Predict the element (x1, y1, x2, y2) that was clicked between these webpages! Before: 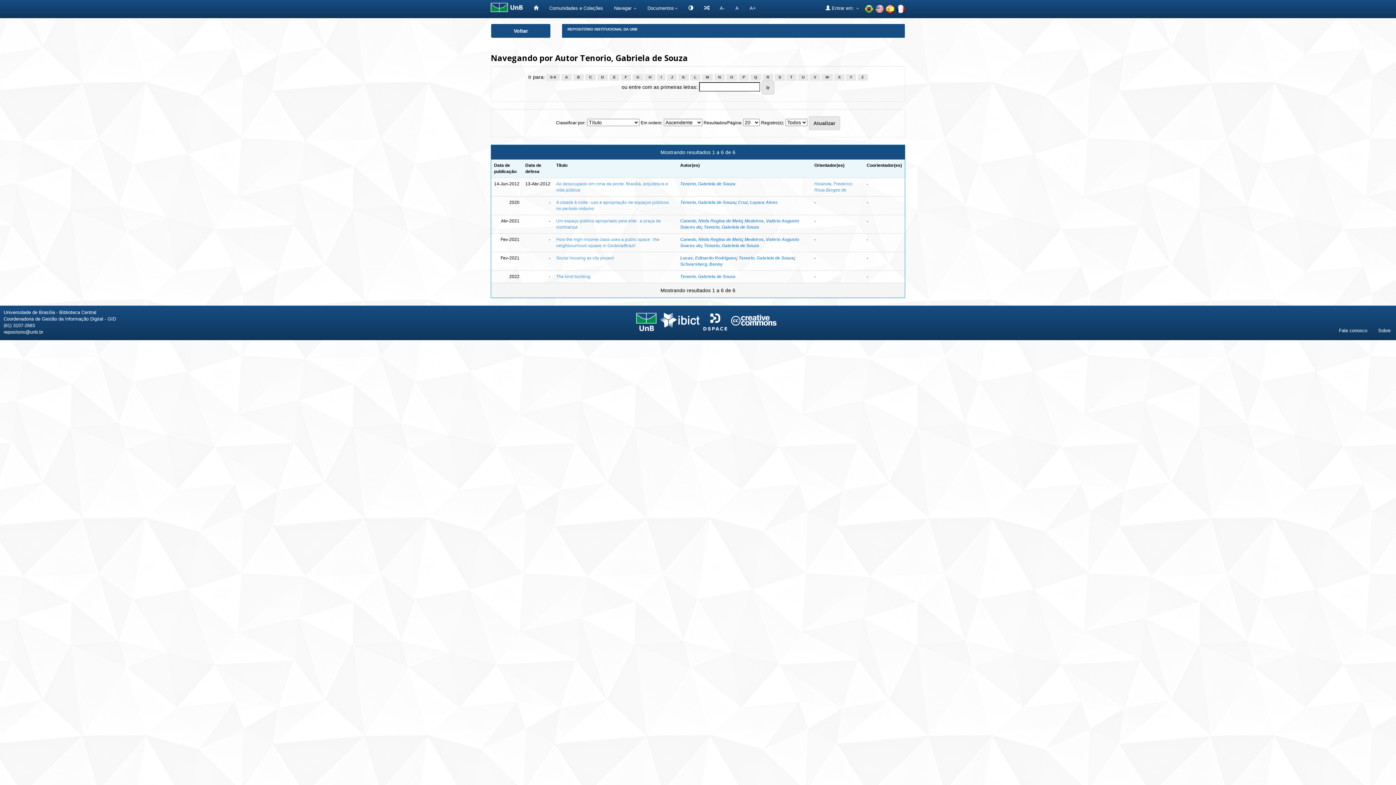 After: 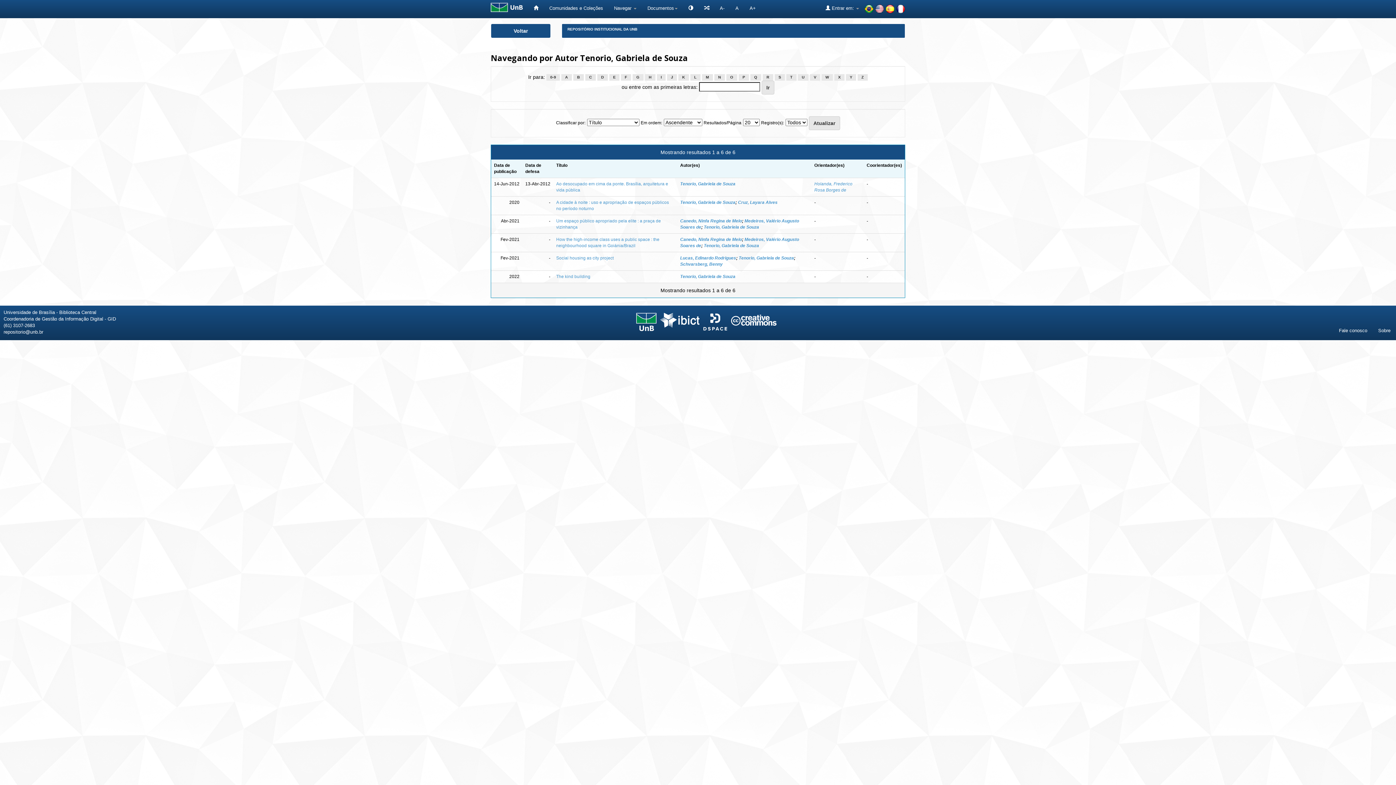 Action: bbox: (485, 0, 528, 16)